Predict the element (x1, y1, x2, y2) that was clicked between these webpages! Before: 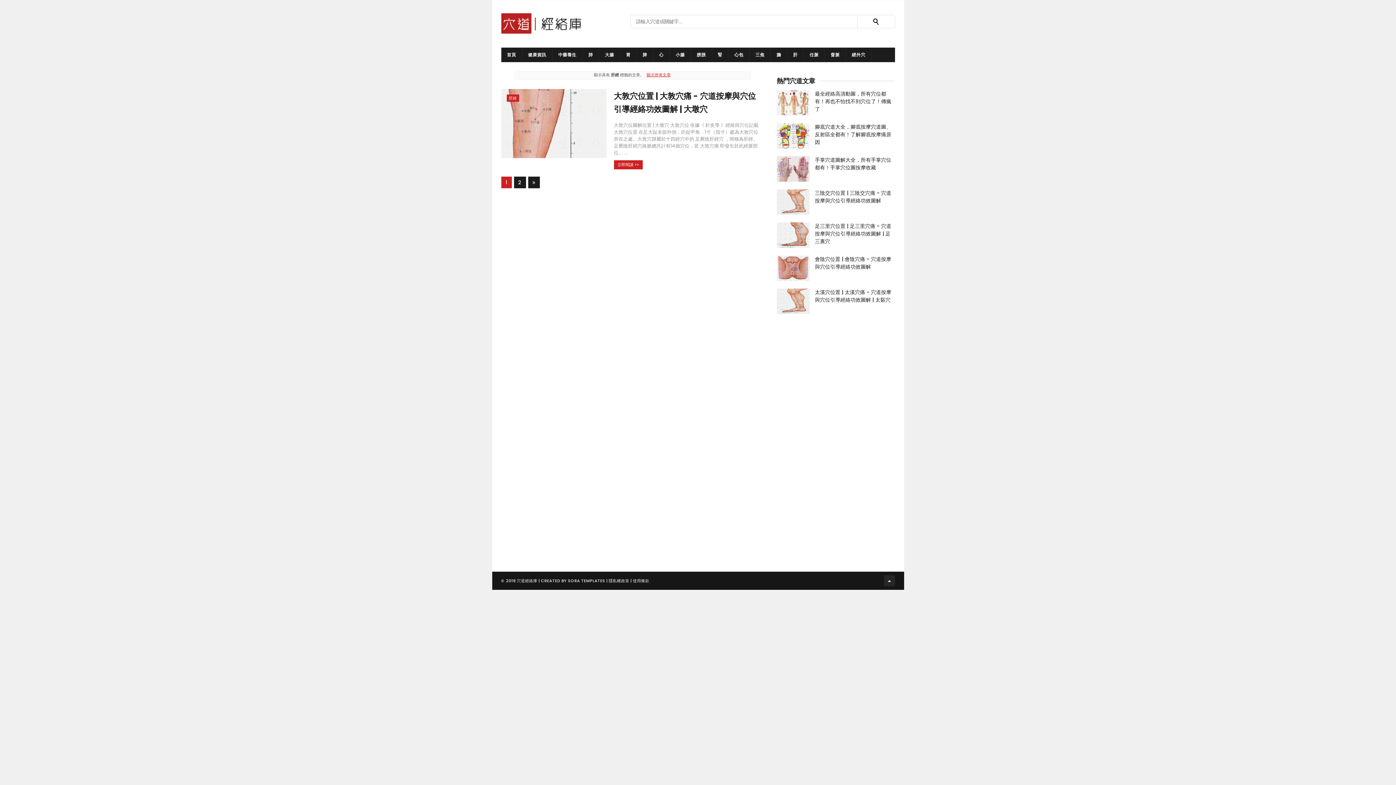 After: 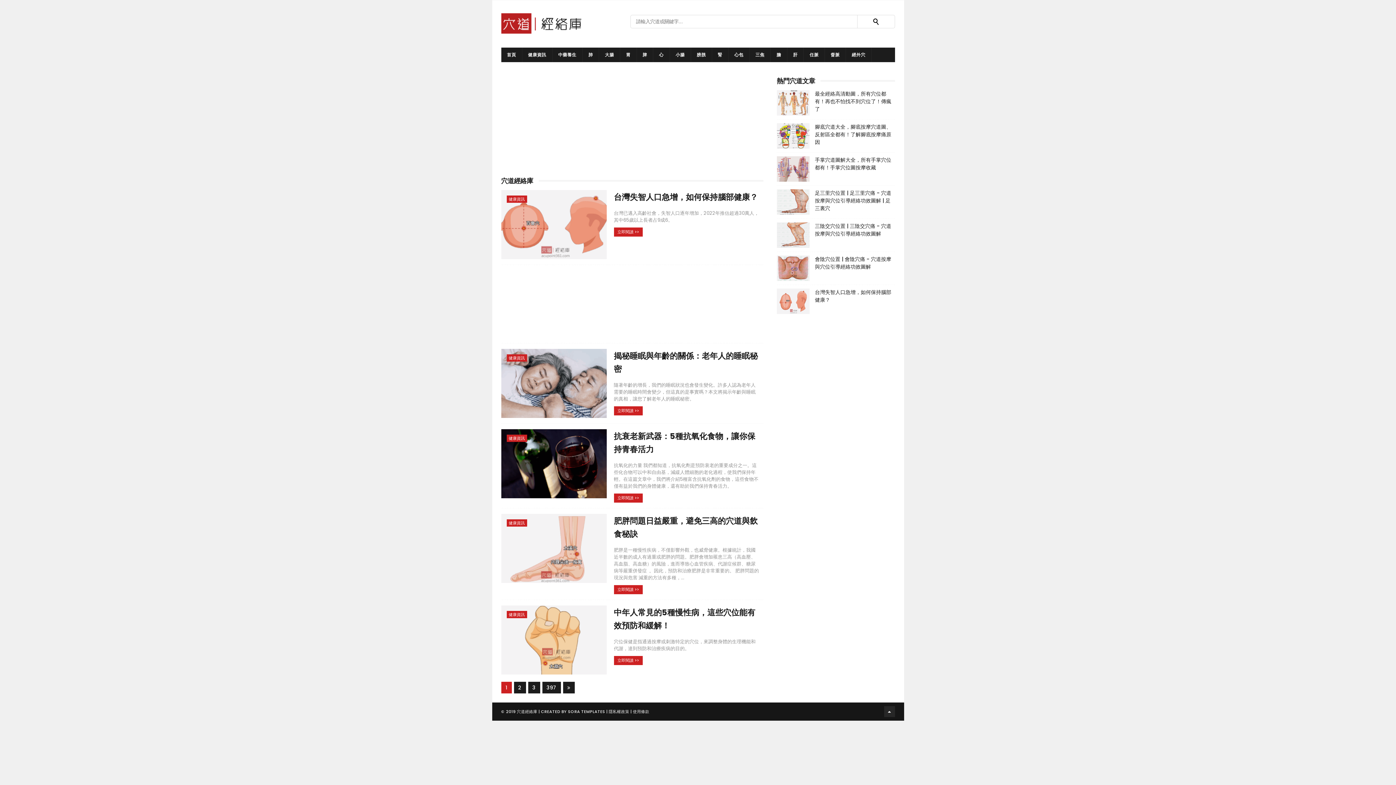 Action: label: 穴道經絡庫 bbox: (516, 578, 537, 584)